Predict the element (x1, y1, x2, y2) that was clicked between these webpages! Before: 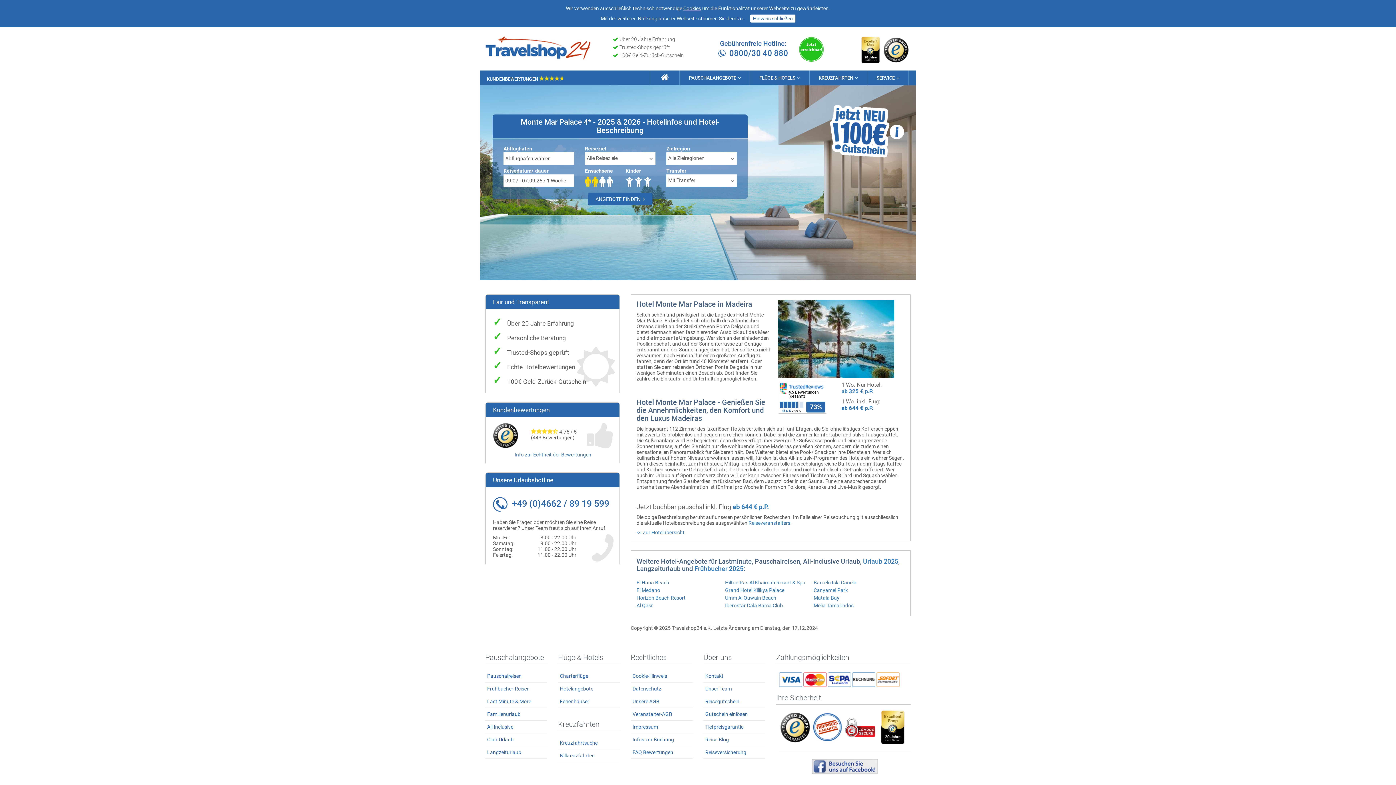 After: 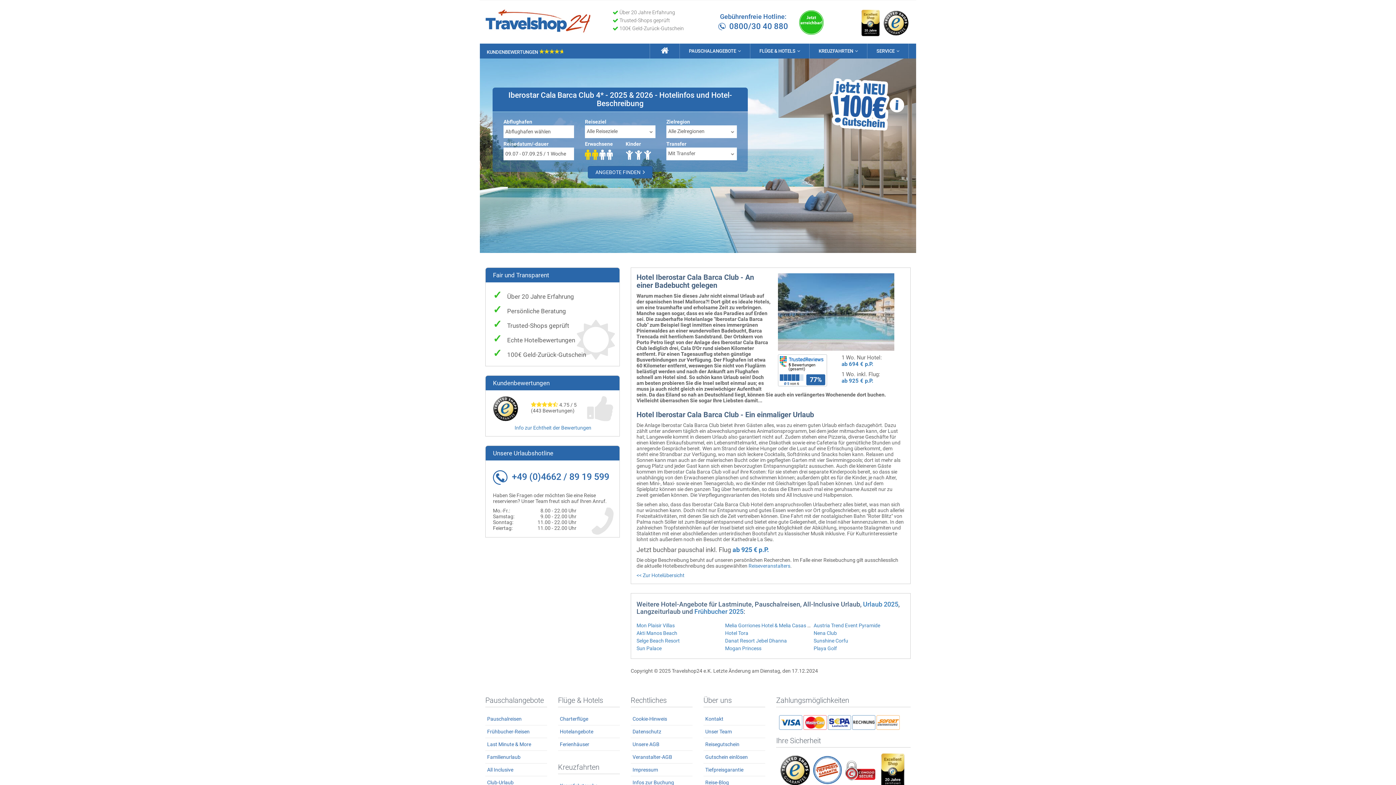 Action: bbox: (725, 602, 783, 608) label: Iberostar Cala Barca Club